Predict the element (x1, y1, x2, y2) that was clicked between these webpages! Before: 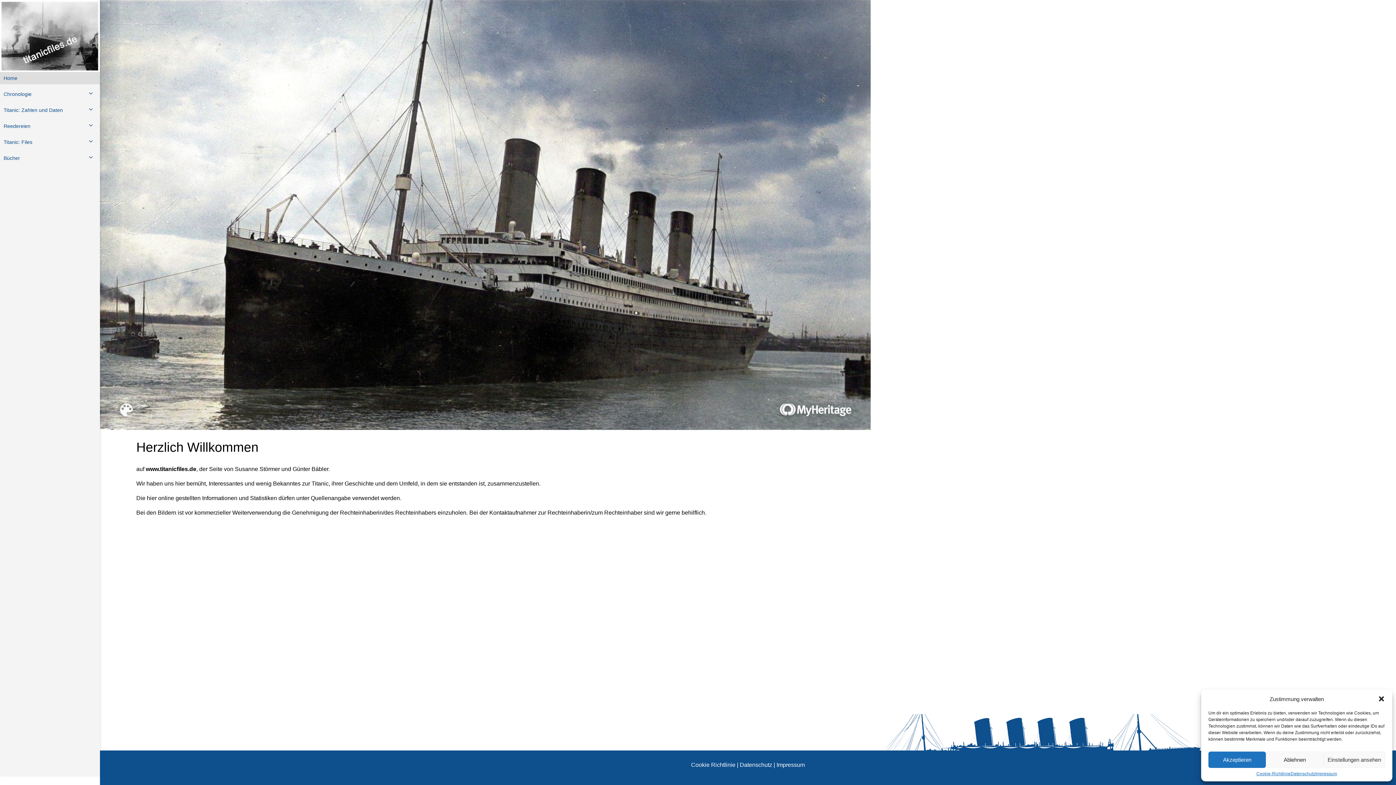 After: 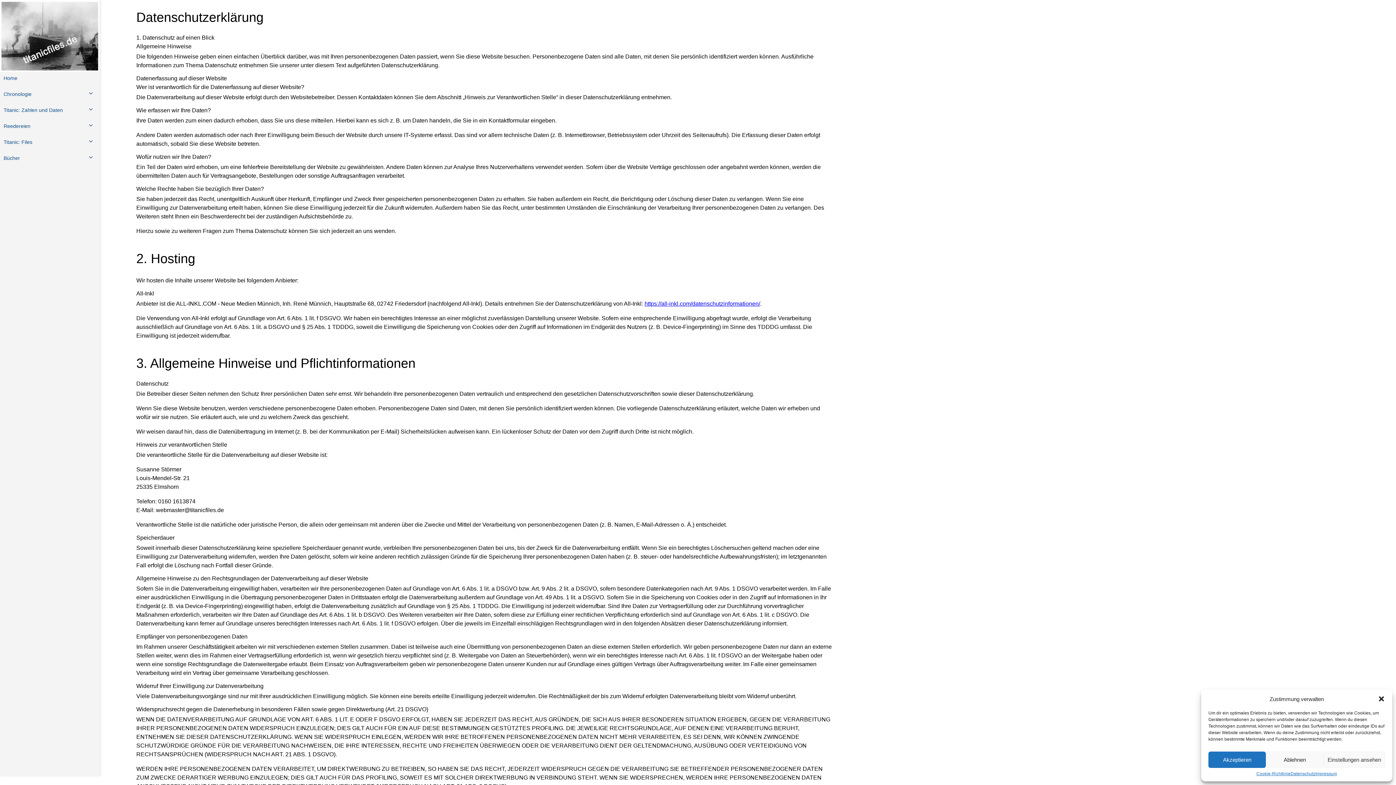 Action: bbox: (1290, 772, 1315, 776) label: Datenschutz